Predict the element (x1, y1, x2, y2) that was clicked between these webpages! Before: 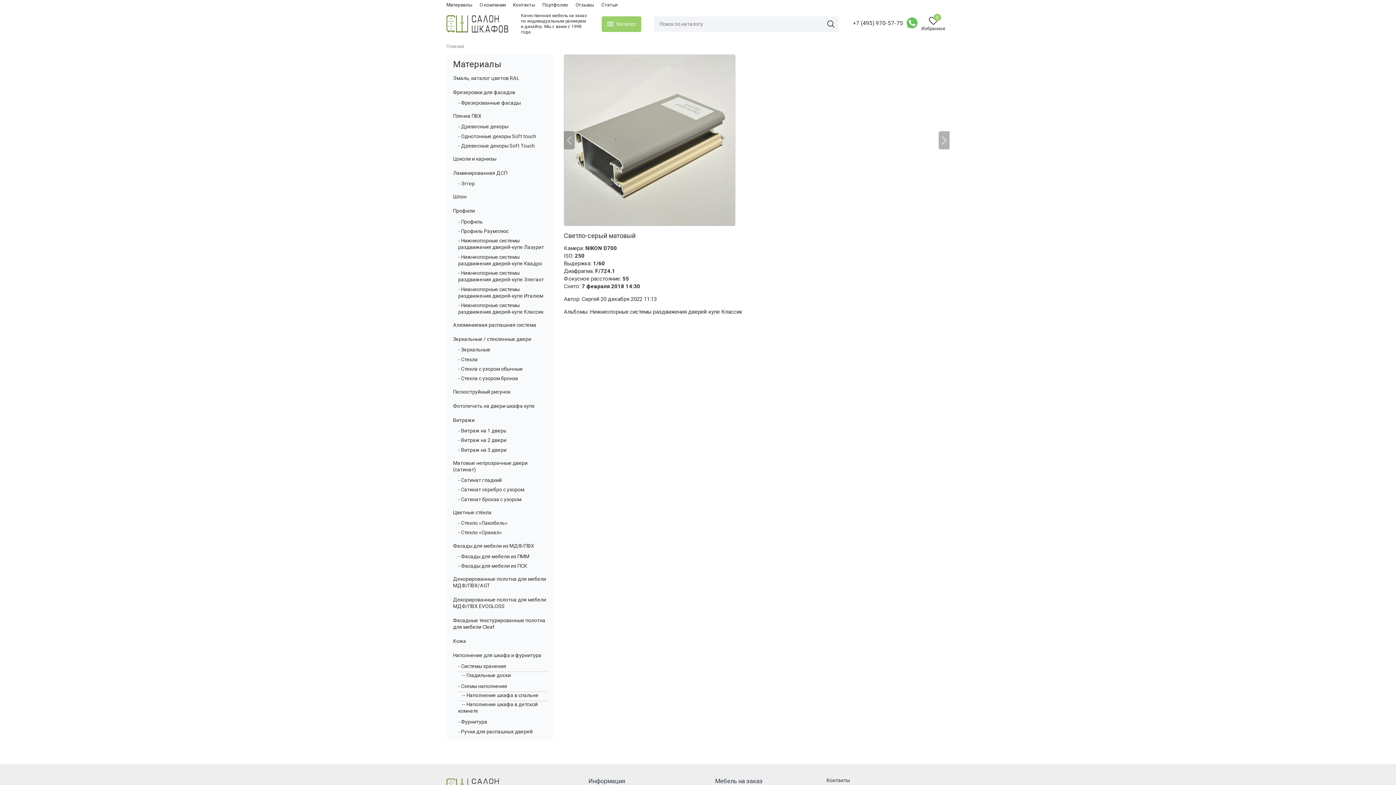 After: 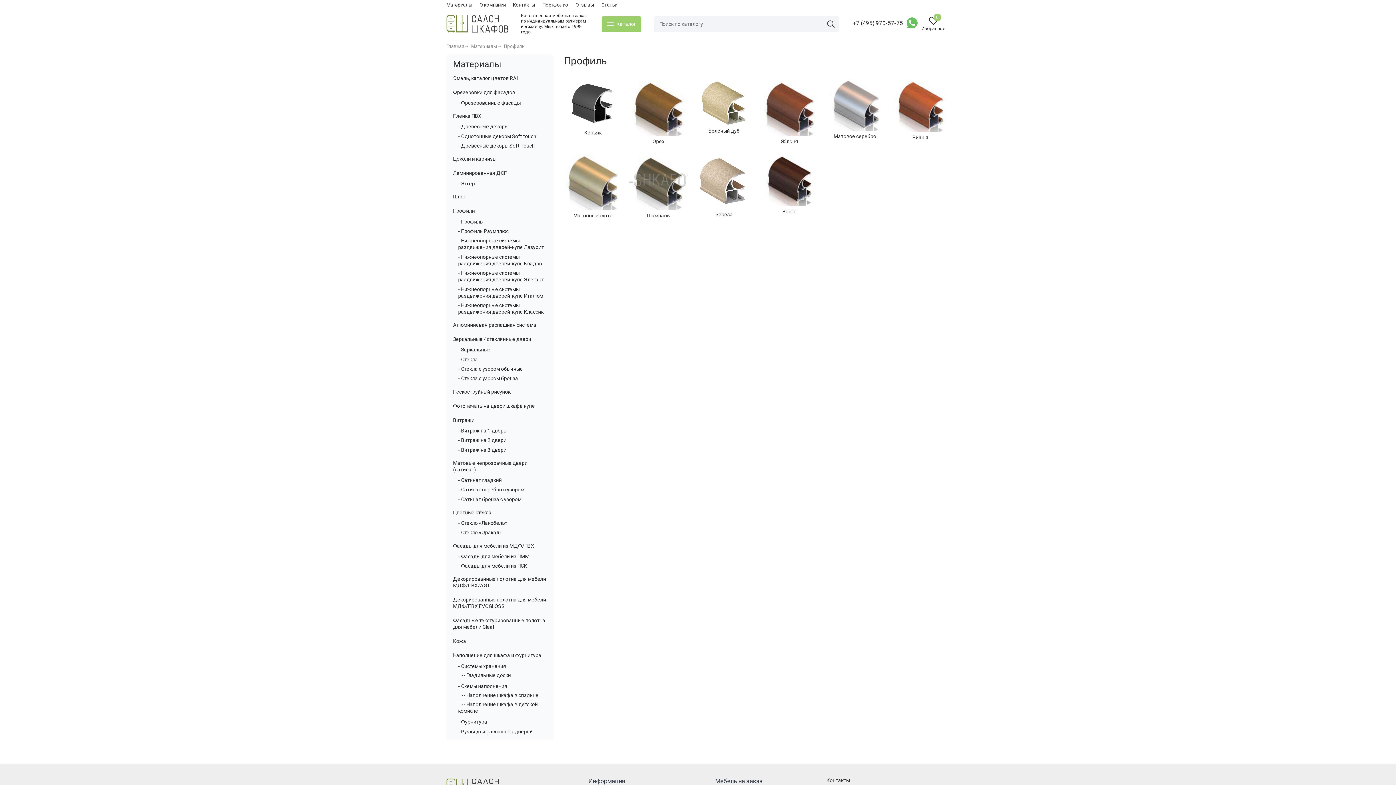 Action: label: - Профиль bbox: (458, 218, 482, 224)